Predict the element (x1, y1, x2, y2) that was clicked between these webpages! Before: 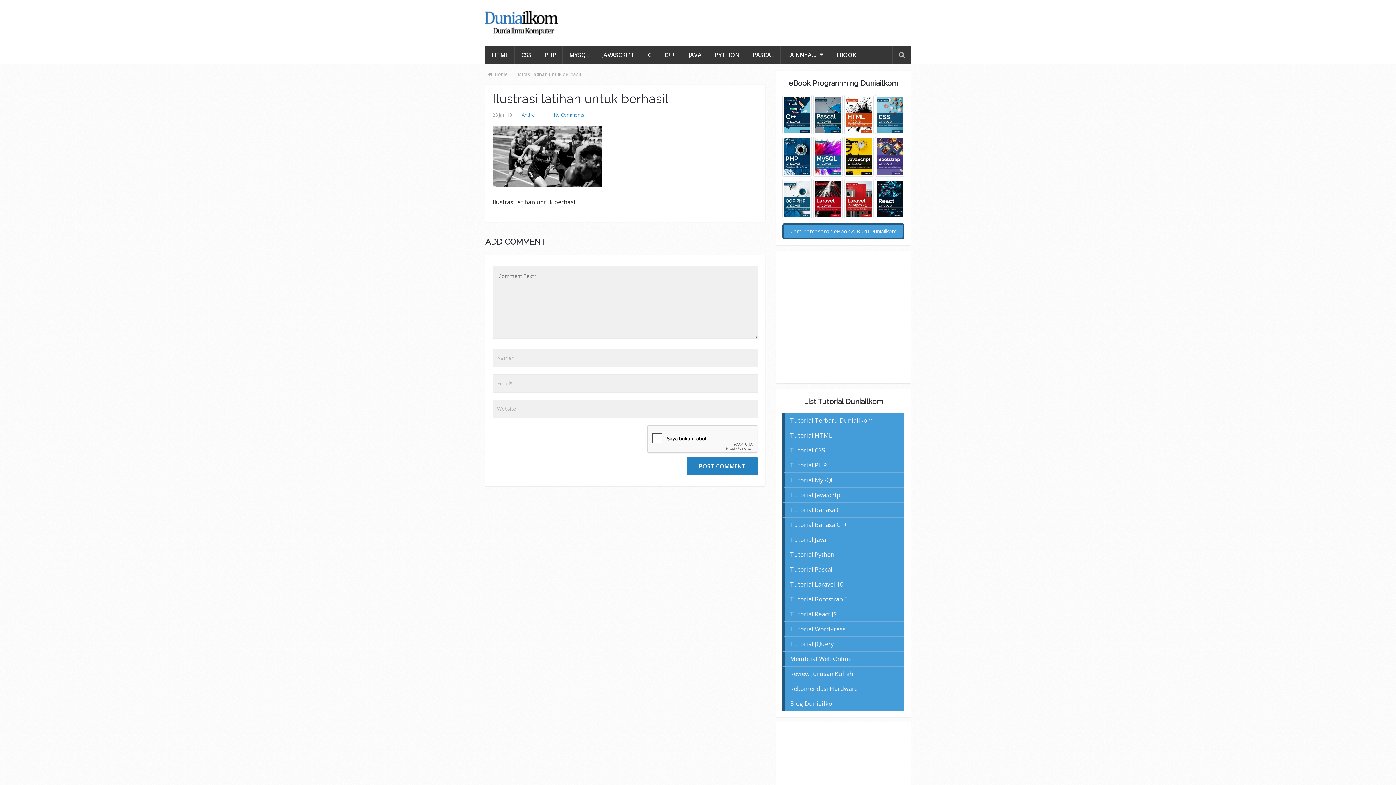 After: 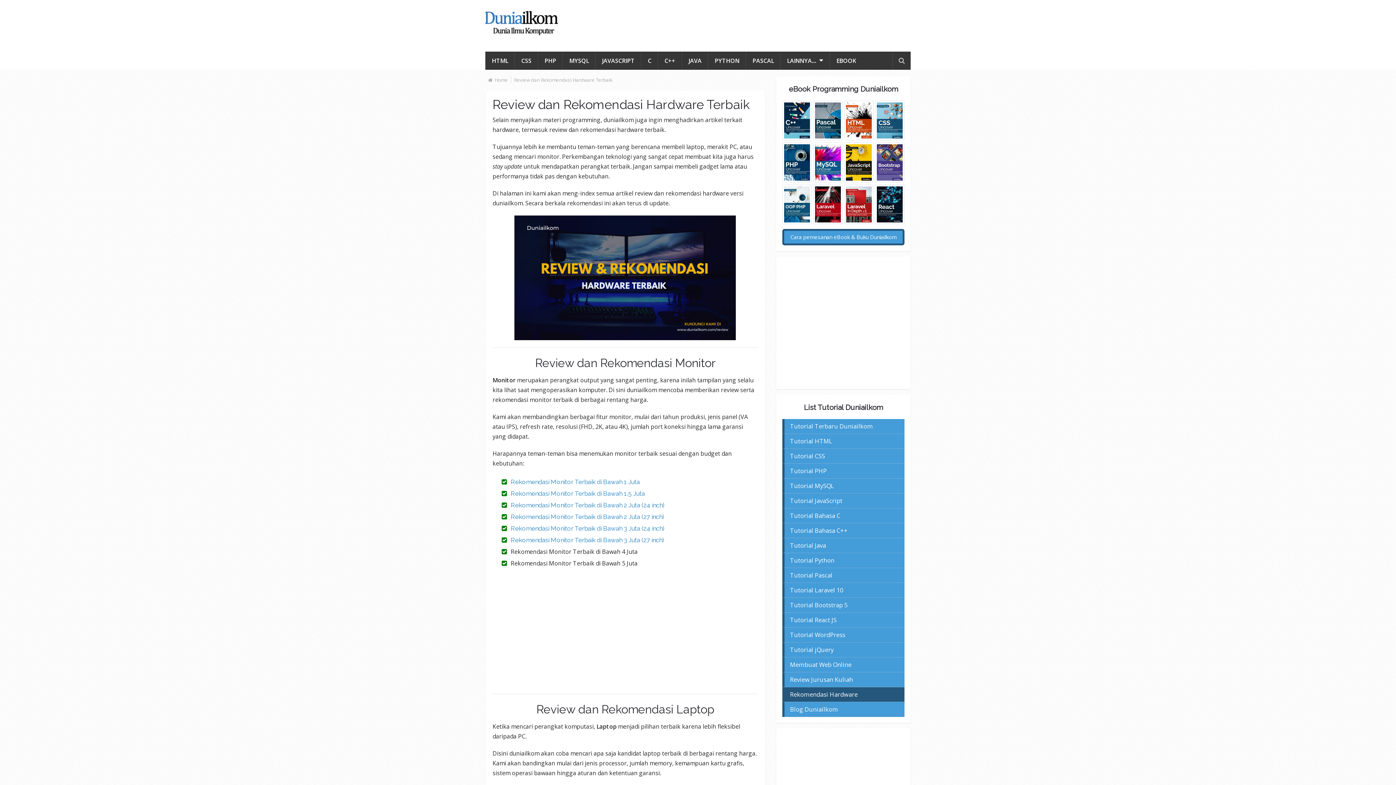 Action: label: Rekomendasi Hardware bbox: (782, 681, 904, 696)